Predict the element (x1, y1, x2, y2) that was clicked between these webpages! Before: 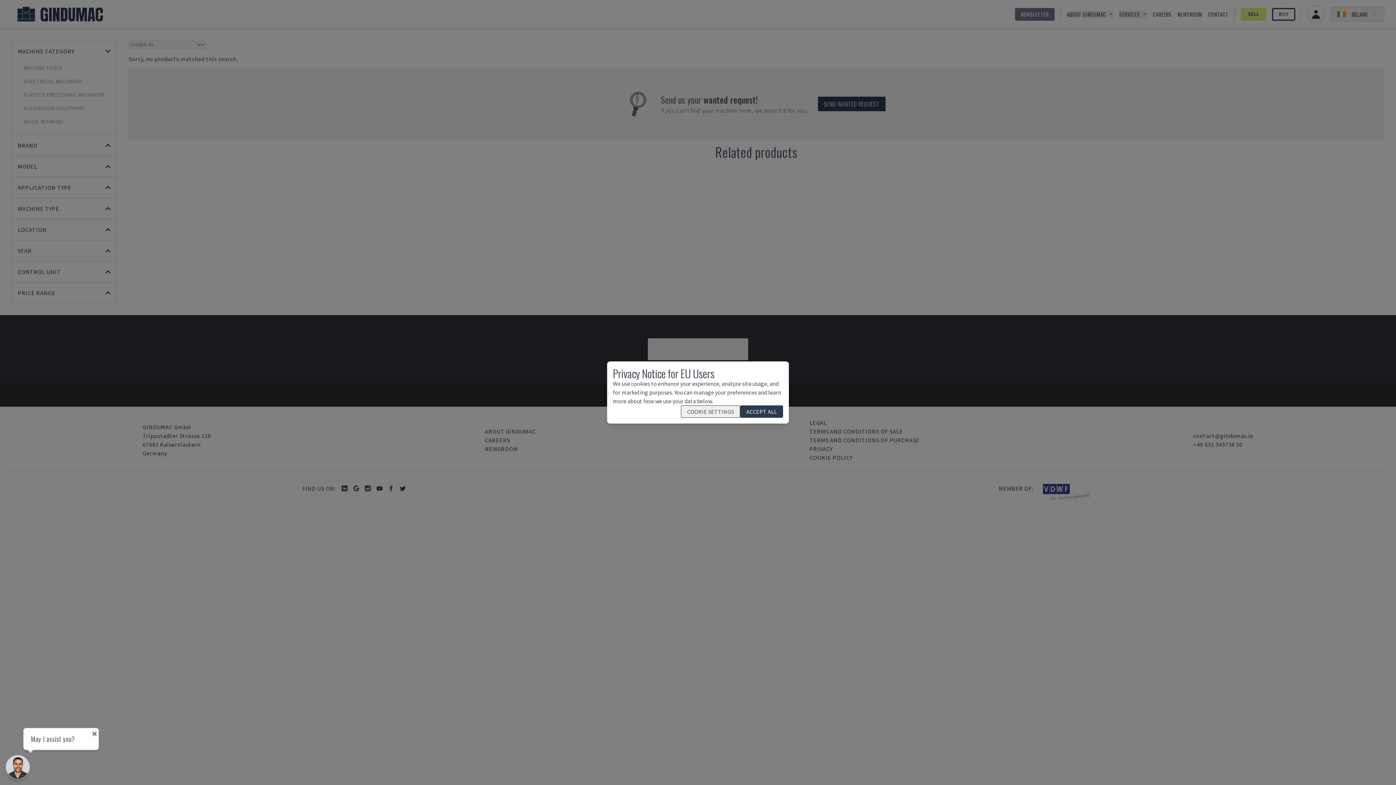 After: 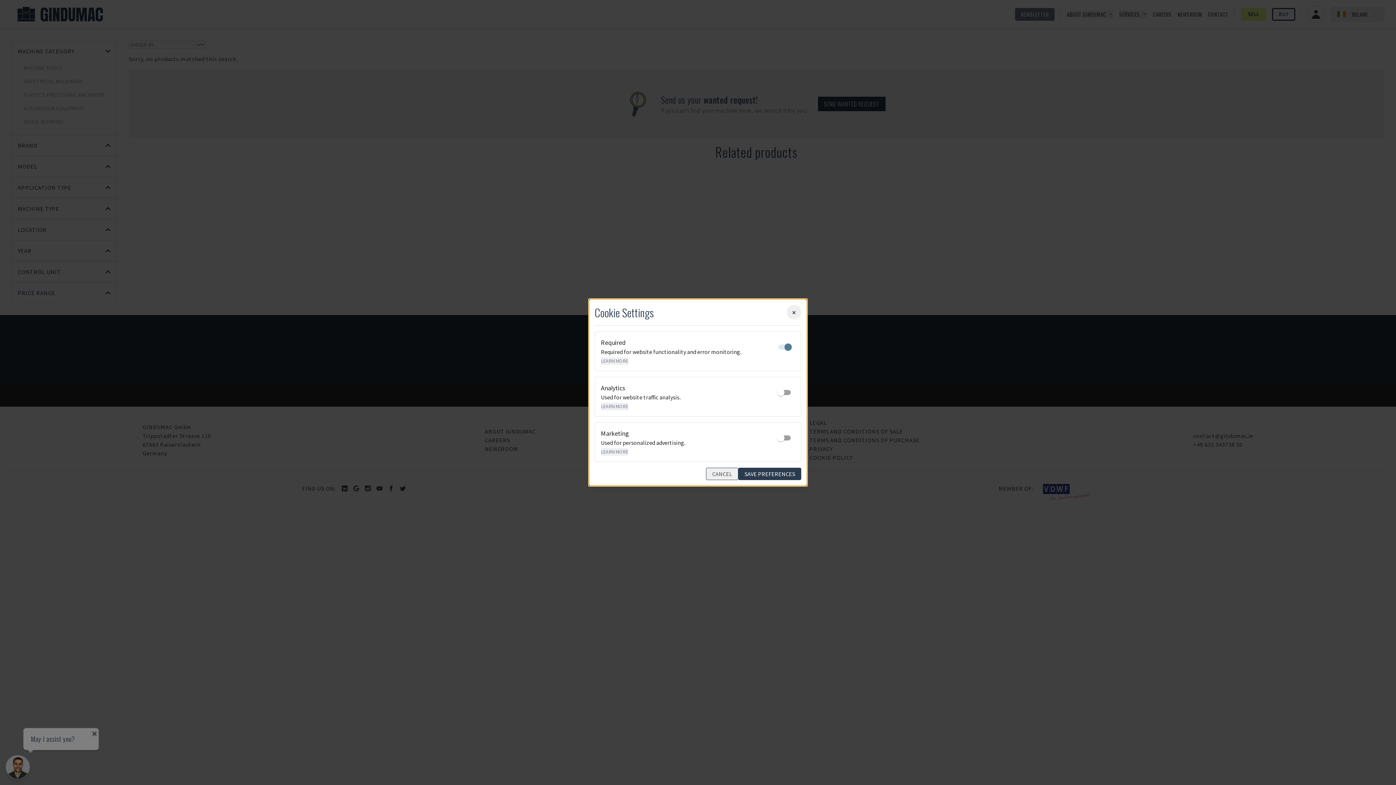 Action: label: COOKIE SETTINGS bbox: (681, 405, 740, 418)